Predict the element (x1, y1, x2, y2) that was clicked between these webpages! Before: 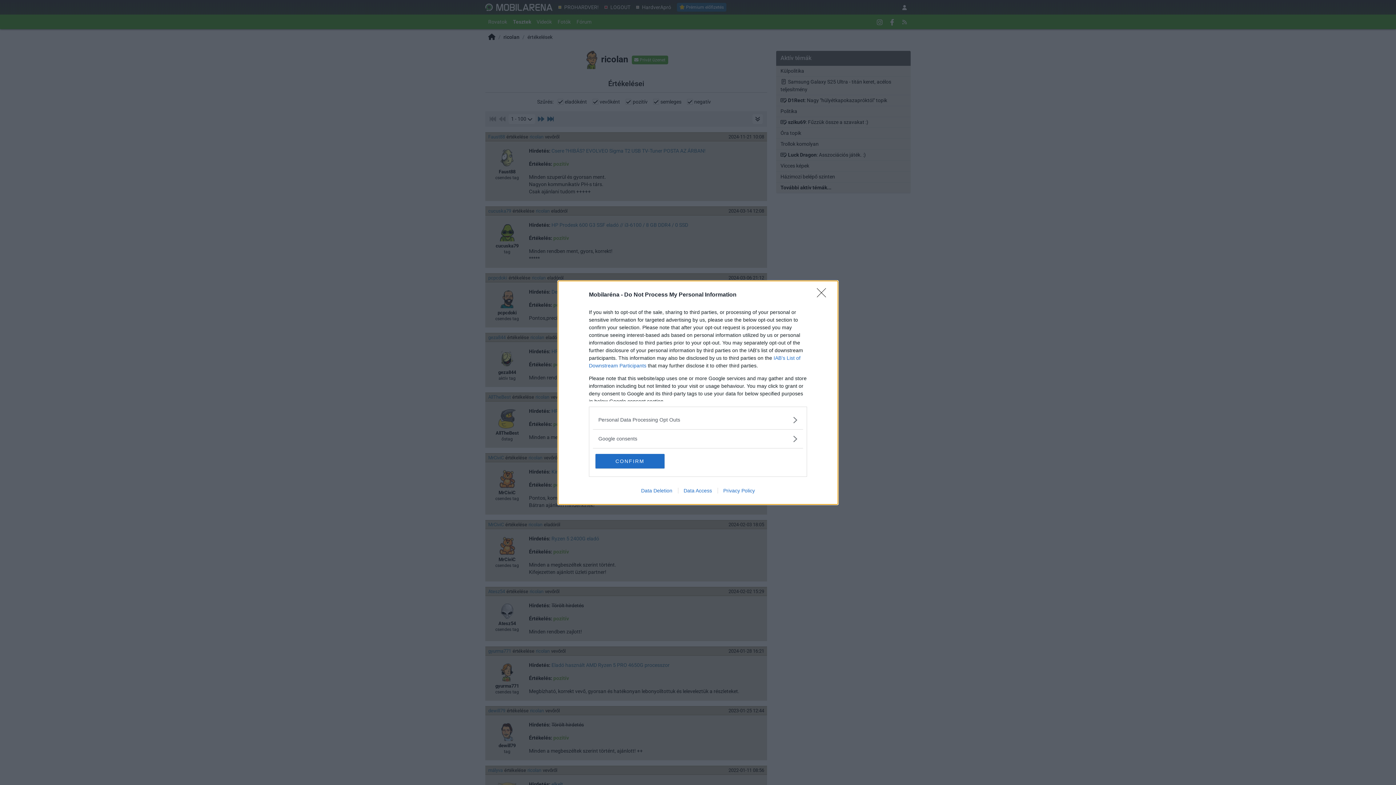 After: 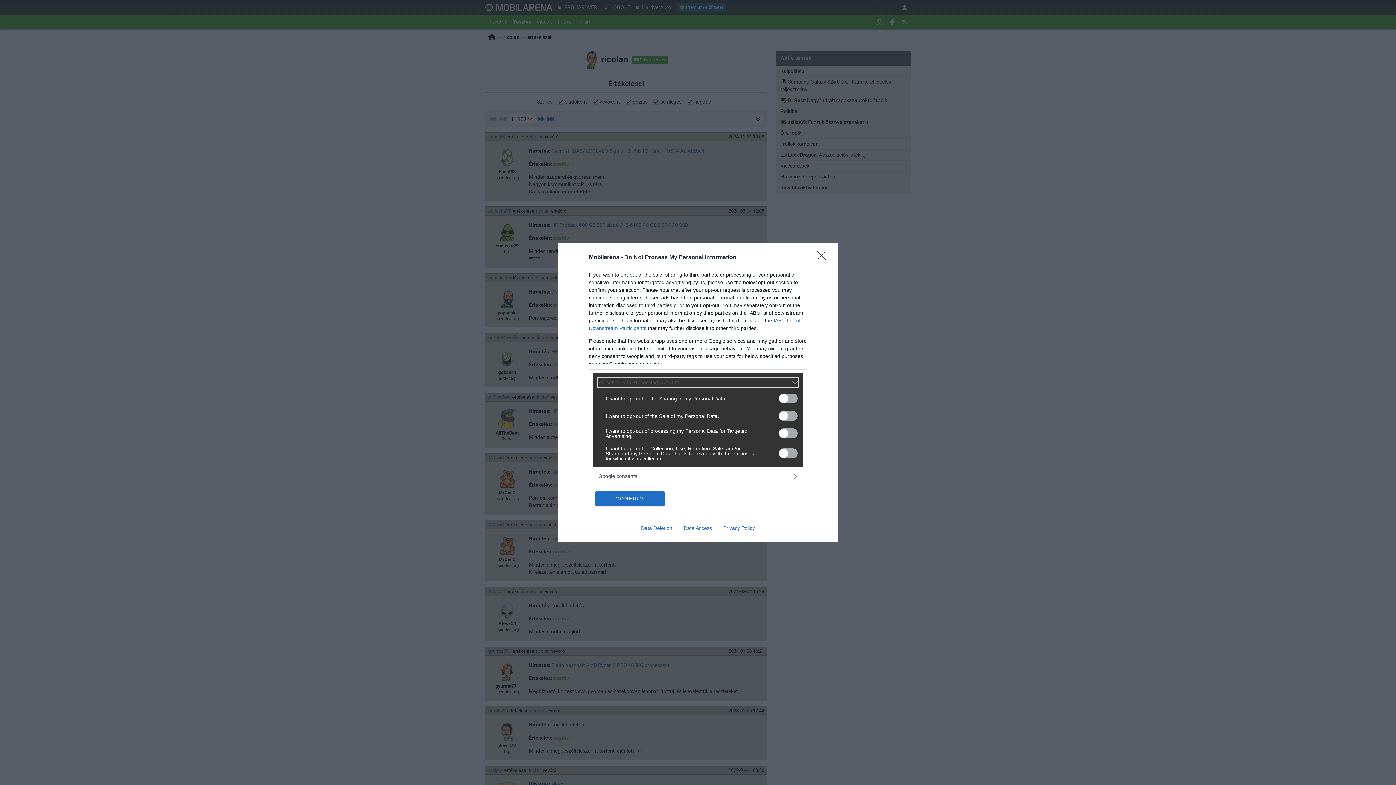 Action: label: Opt-Outs bbox: (598, 416, 797, 423)